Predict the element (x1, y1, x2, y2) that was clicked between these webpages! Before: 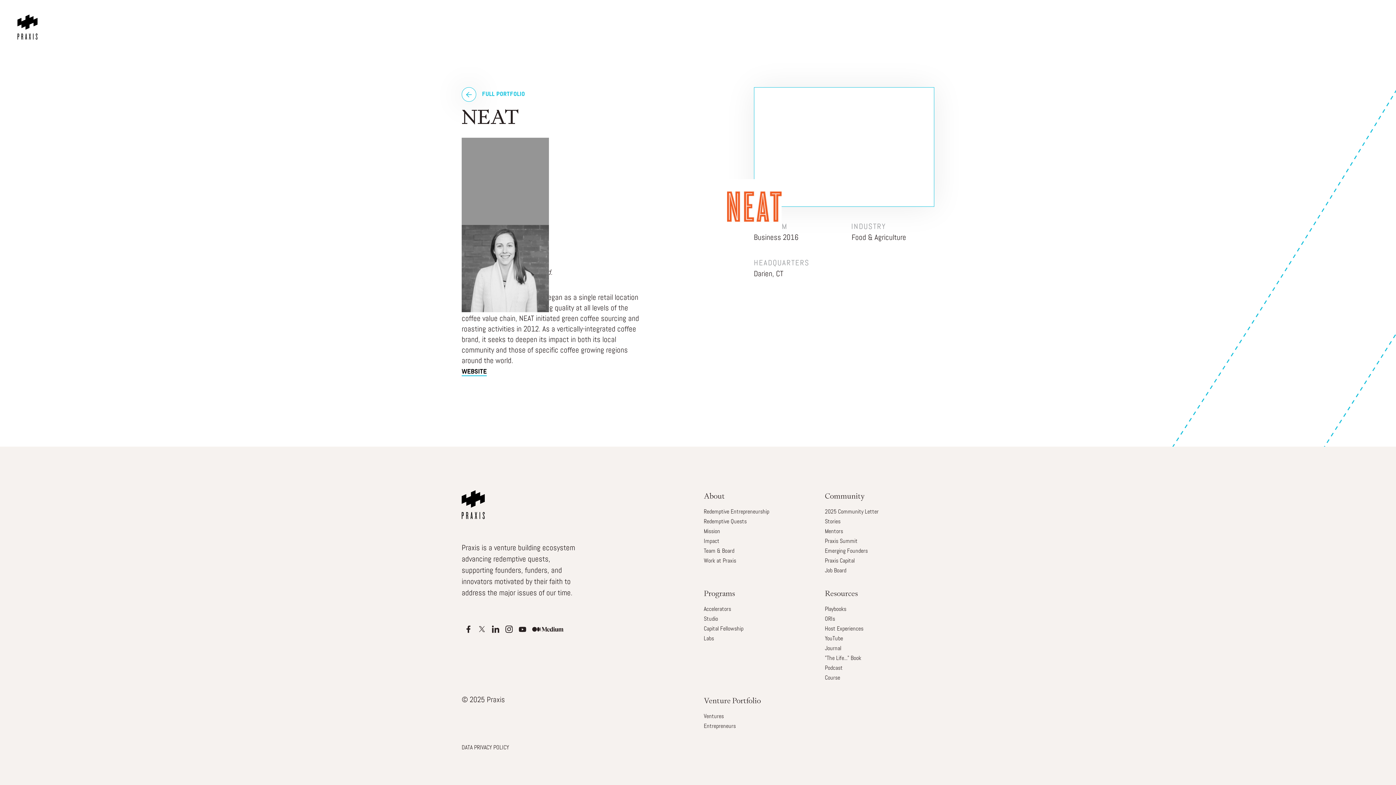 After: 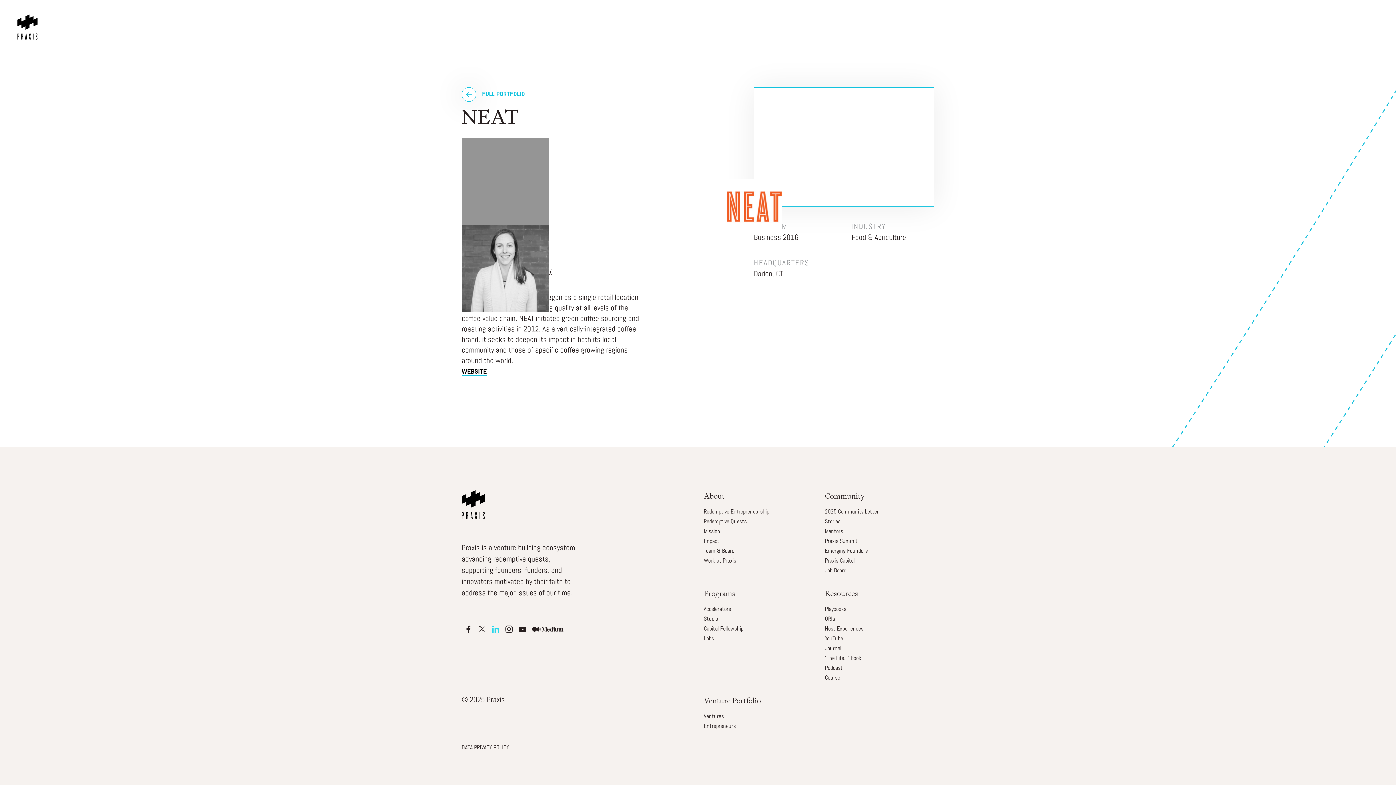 Action: bbox: (489, 622, 502, 636) label: Apple Podcasts